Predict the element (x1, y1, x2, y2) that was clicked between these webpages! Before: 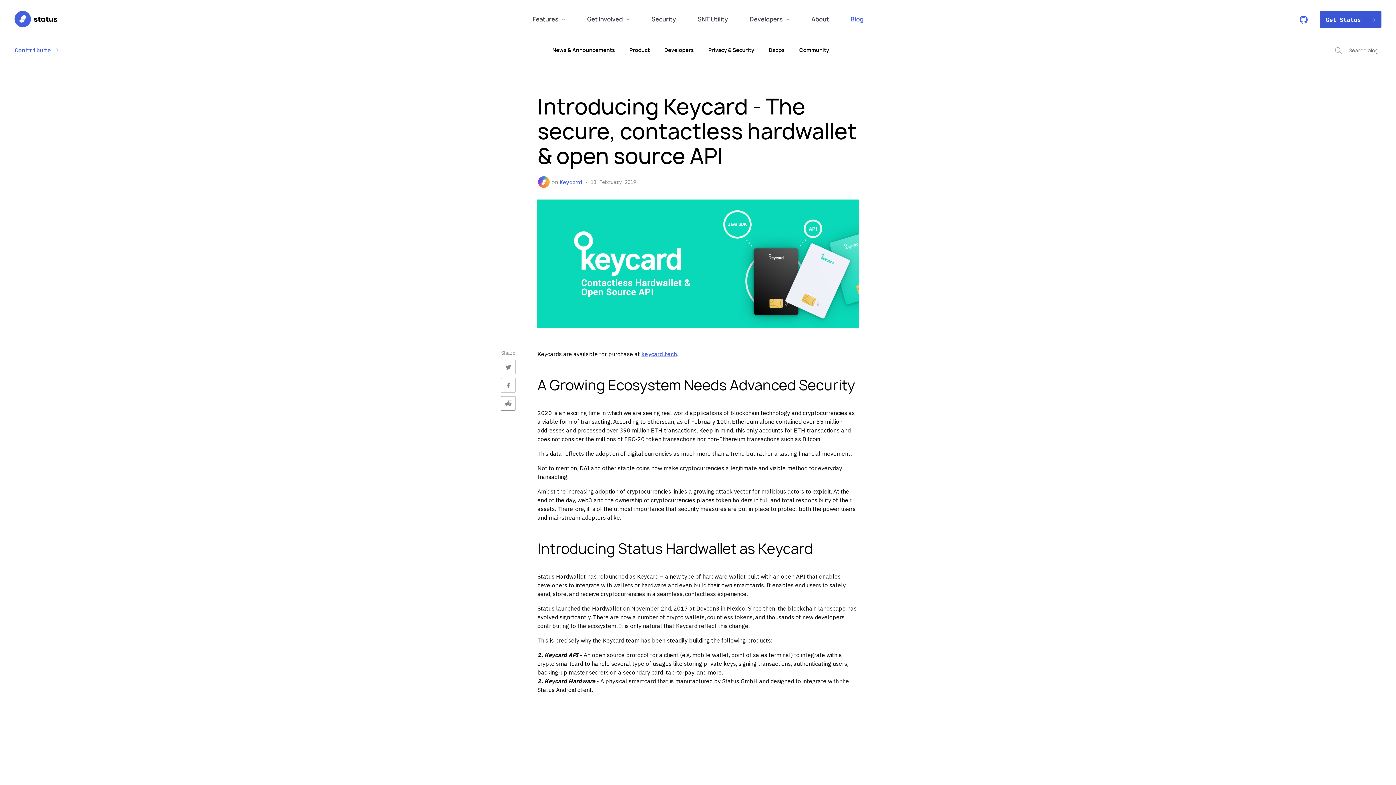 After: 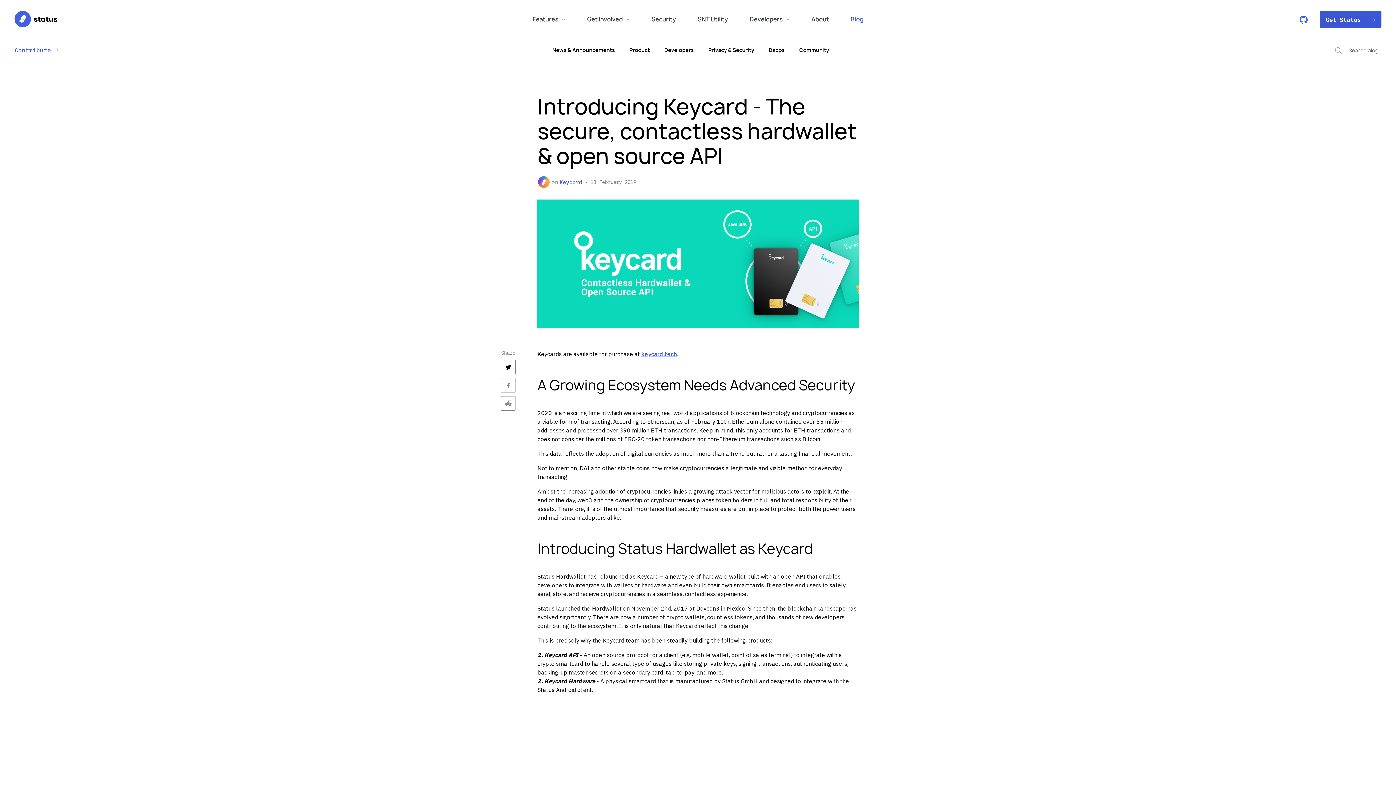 Action: bbox: (501, 360, 515, 374)